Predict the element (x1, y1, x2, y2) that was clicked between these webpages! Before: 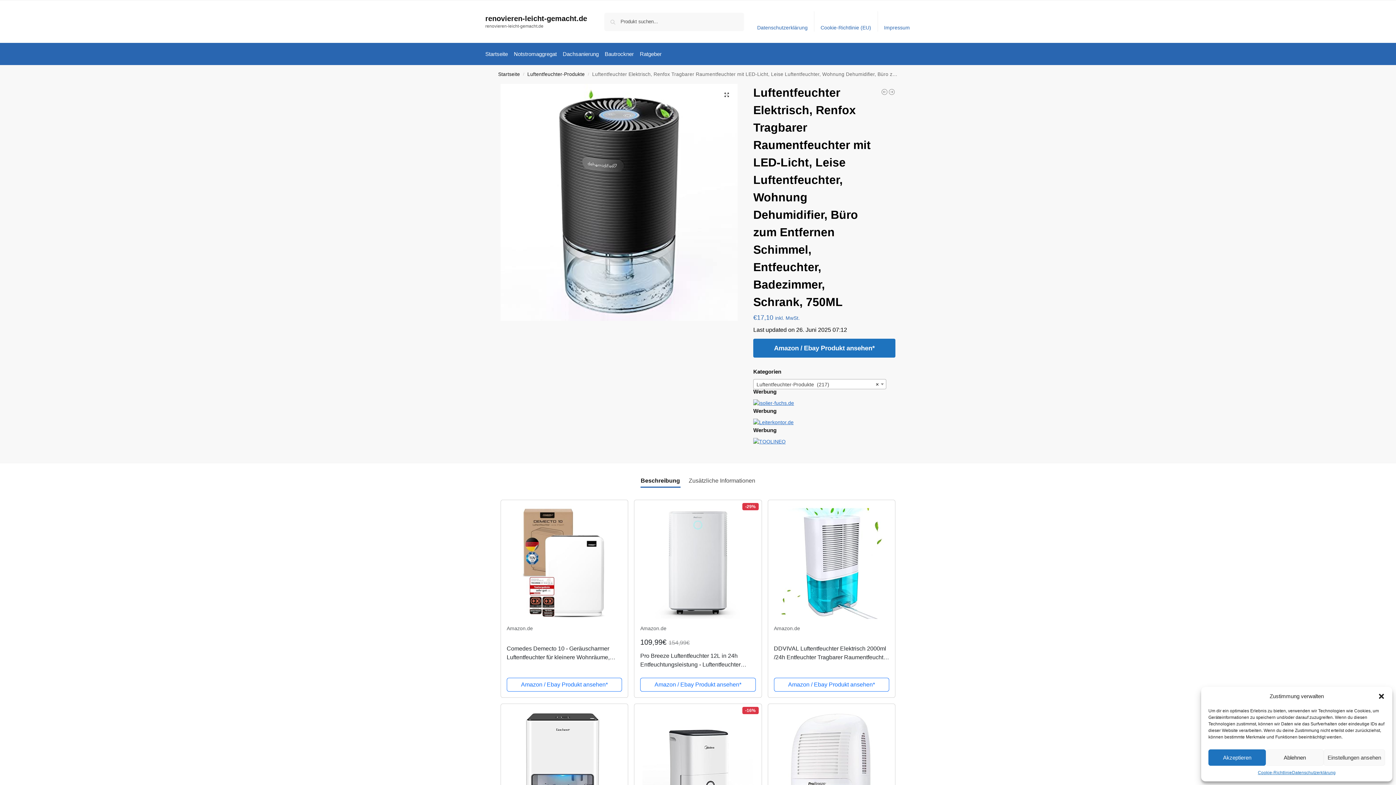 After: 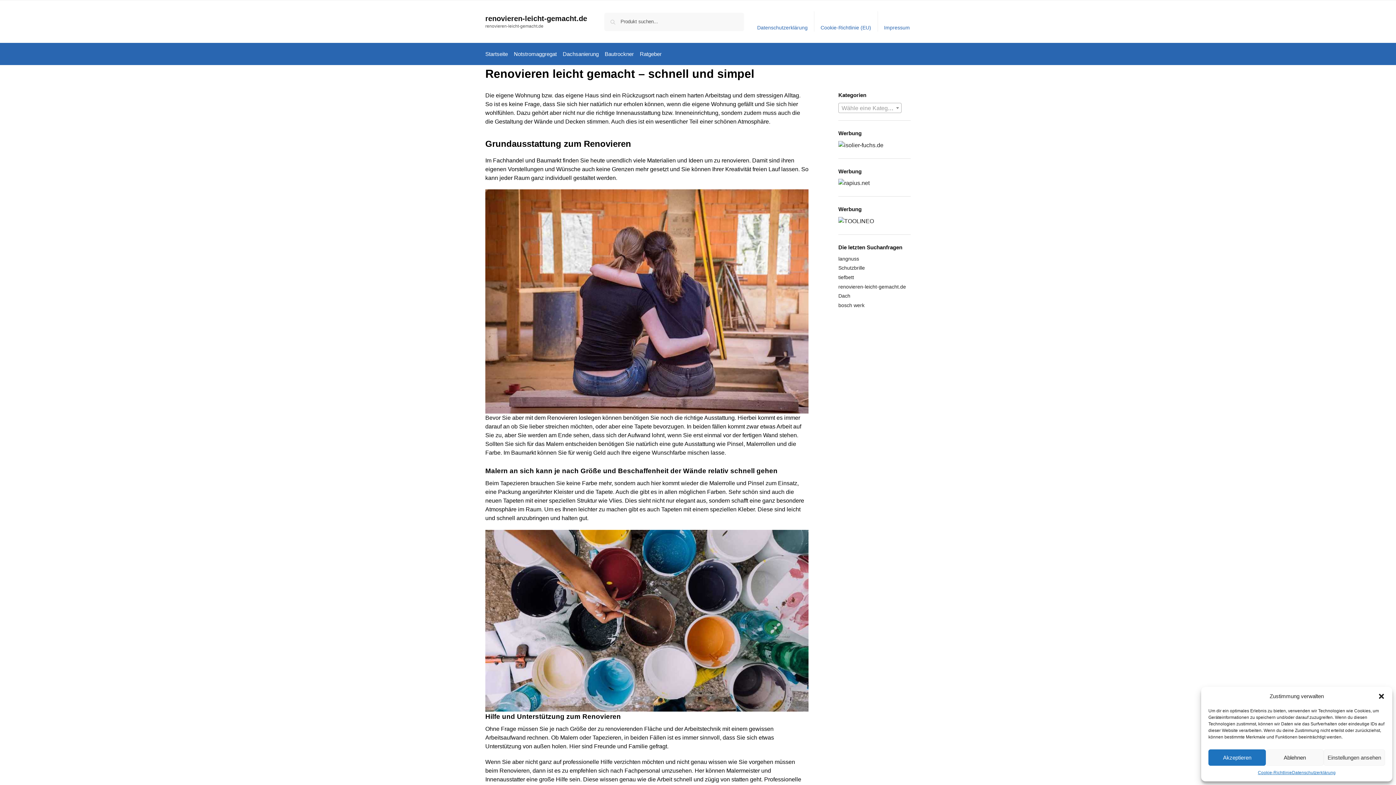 Action: label: renovieren-leicht-gemacht.de bbox: (485, 14, 587, 22)